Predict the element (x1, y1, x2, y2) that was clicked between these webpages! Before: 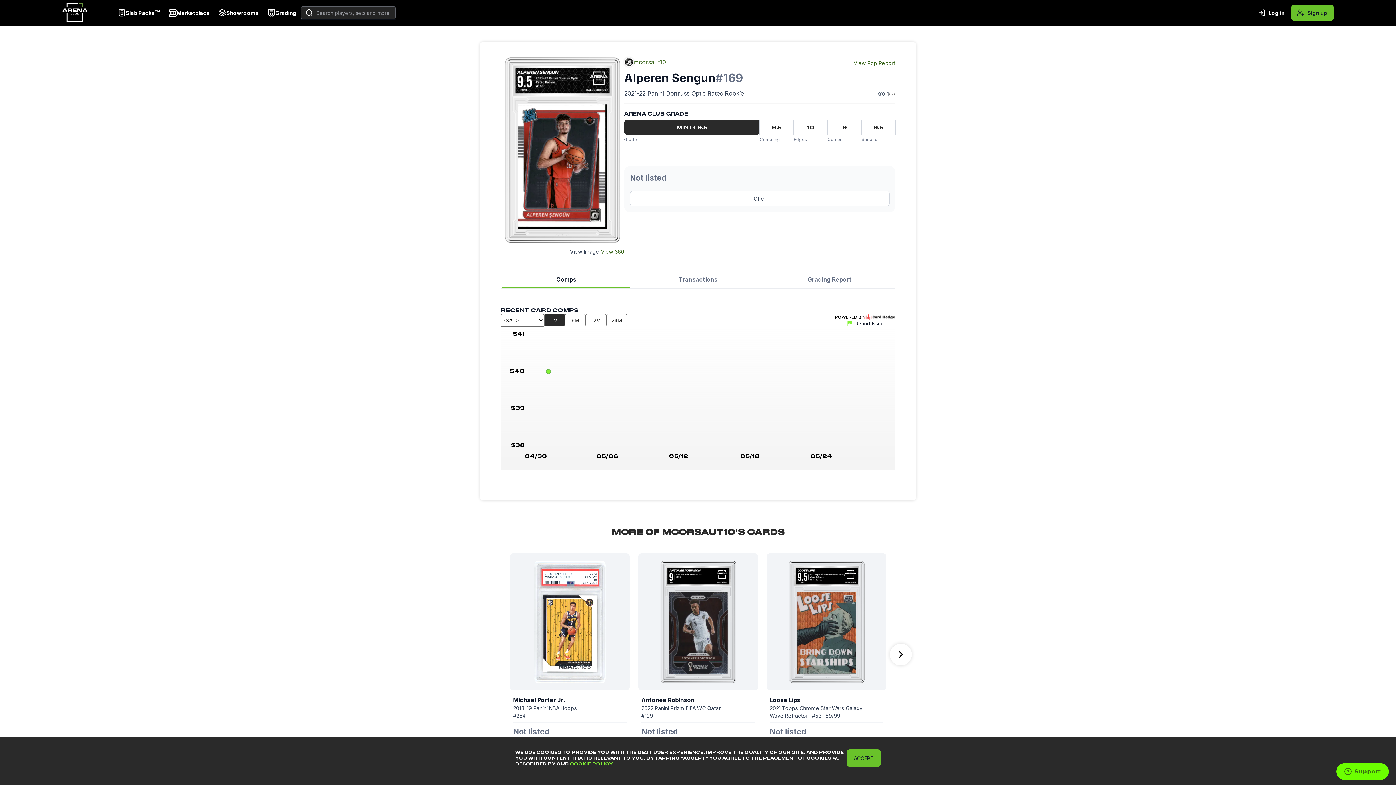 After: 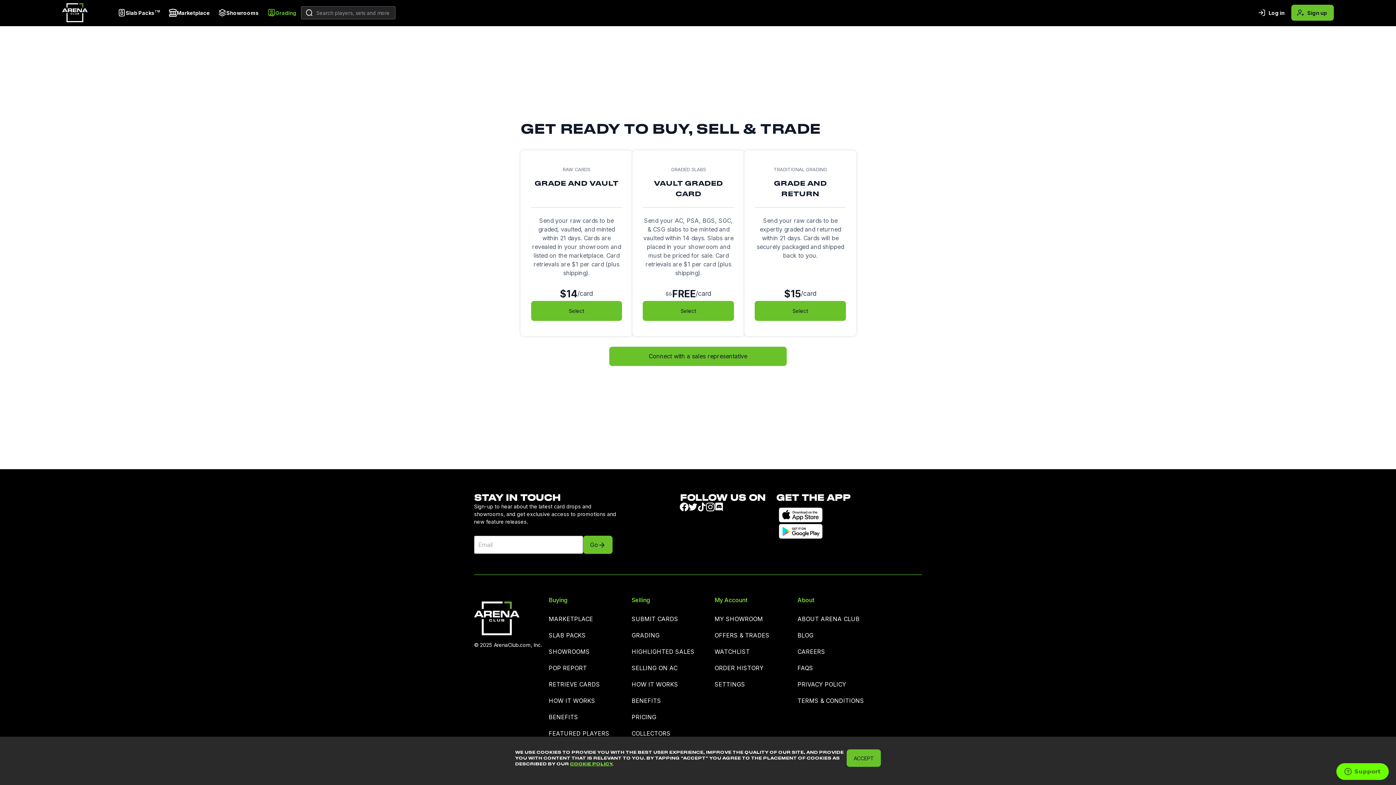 Action: label: Grading bbox: (263, 5, 301, 19)